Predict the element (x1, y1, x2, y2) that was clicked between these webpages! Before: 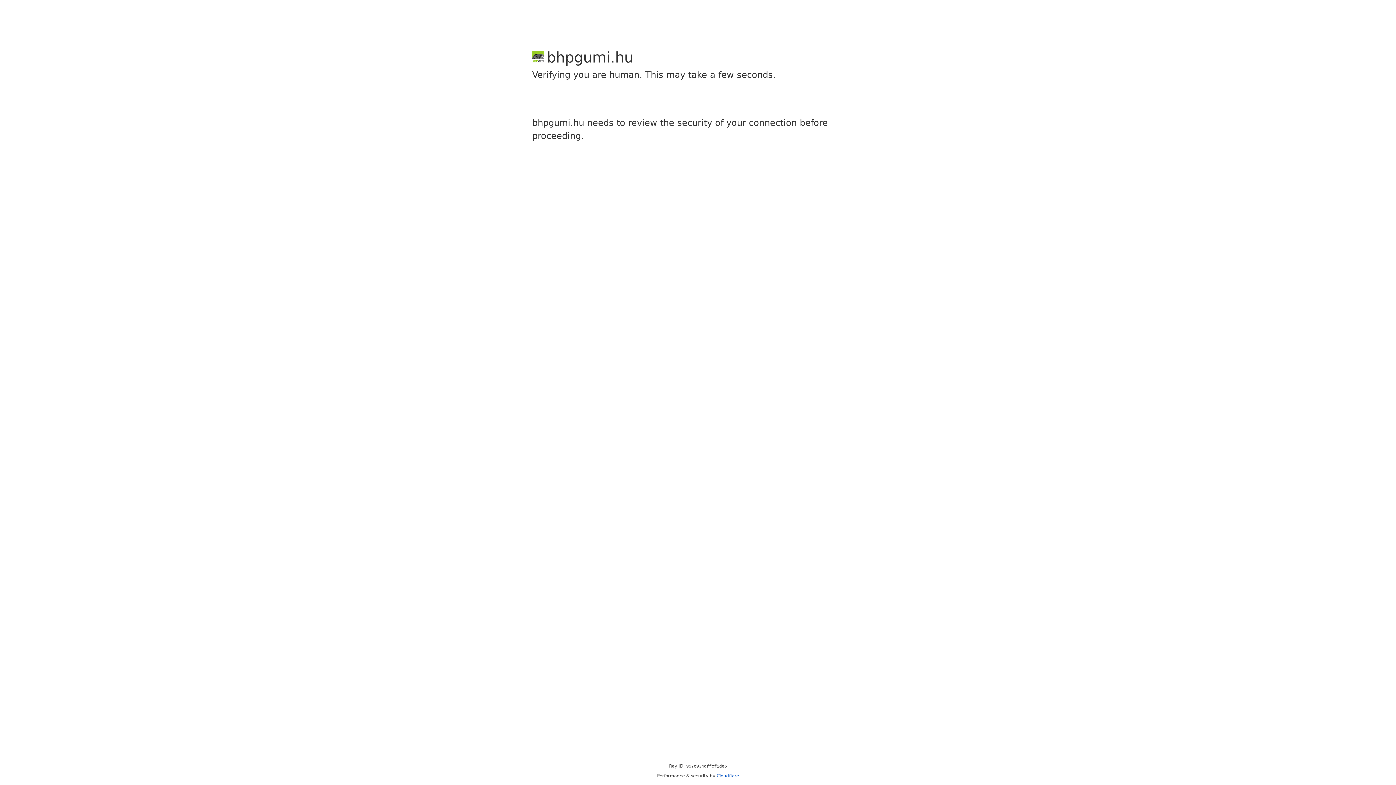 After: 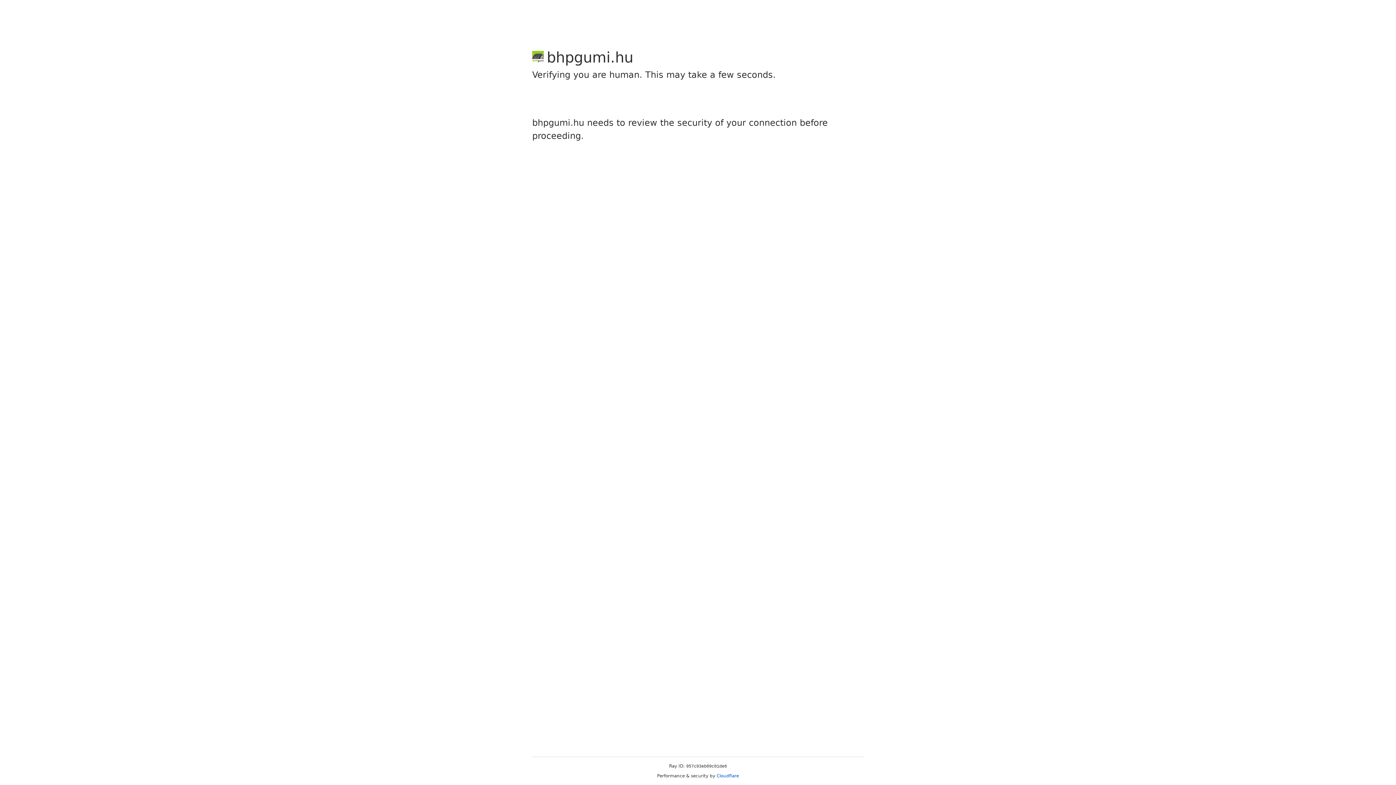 Action: label: Cloudflare bbox: (716, 773, 739, 778)